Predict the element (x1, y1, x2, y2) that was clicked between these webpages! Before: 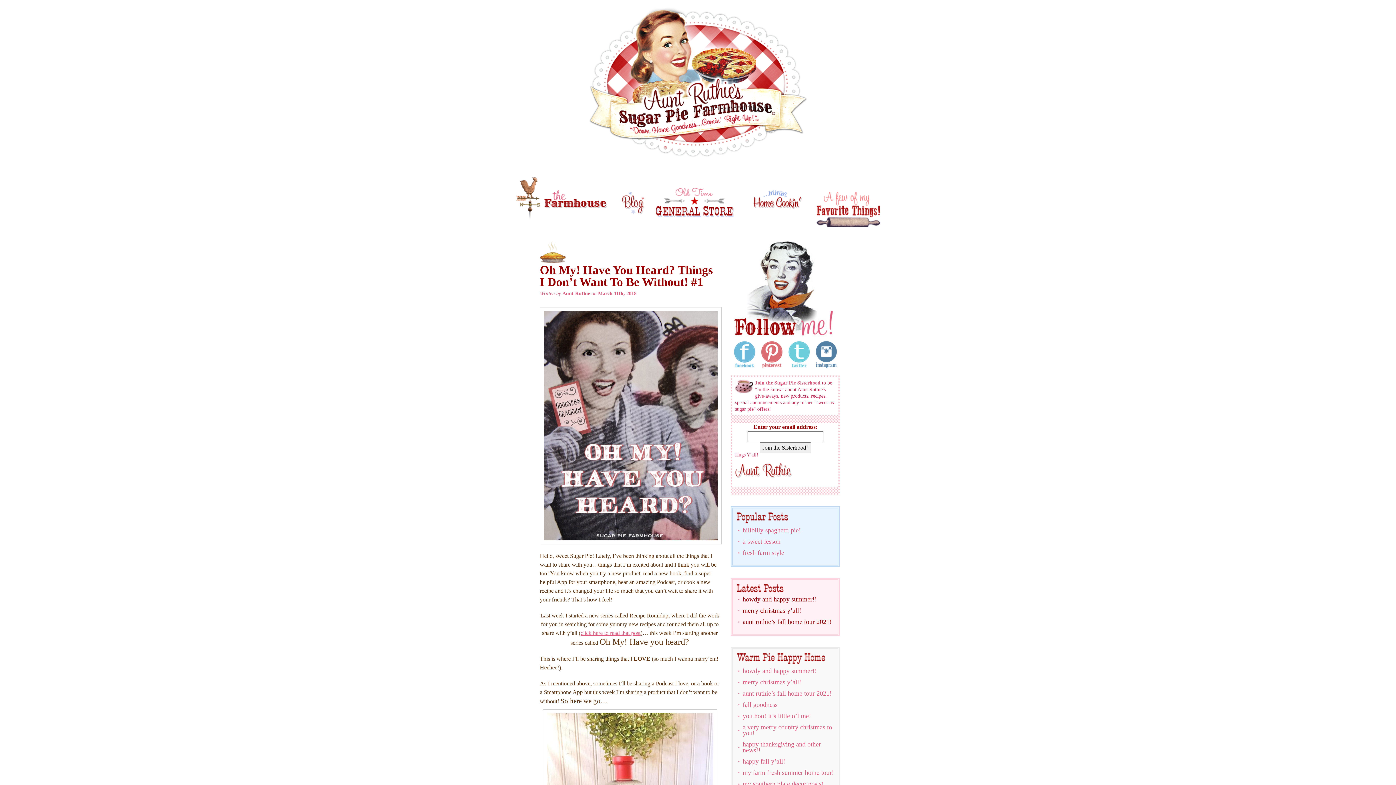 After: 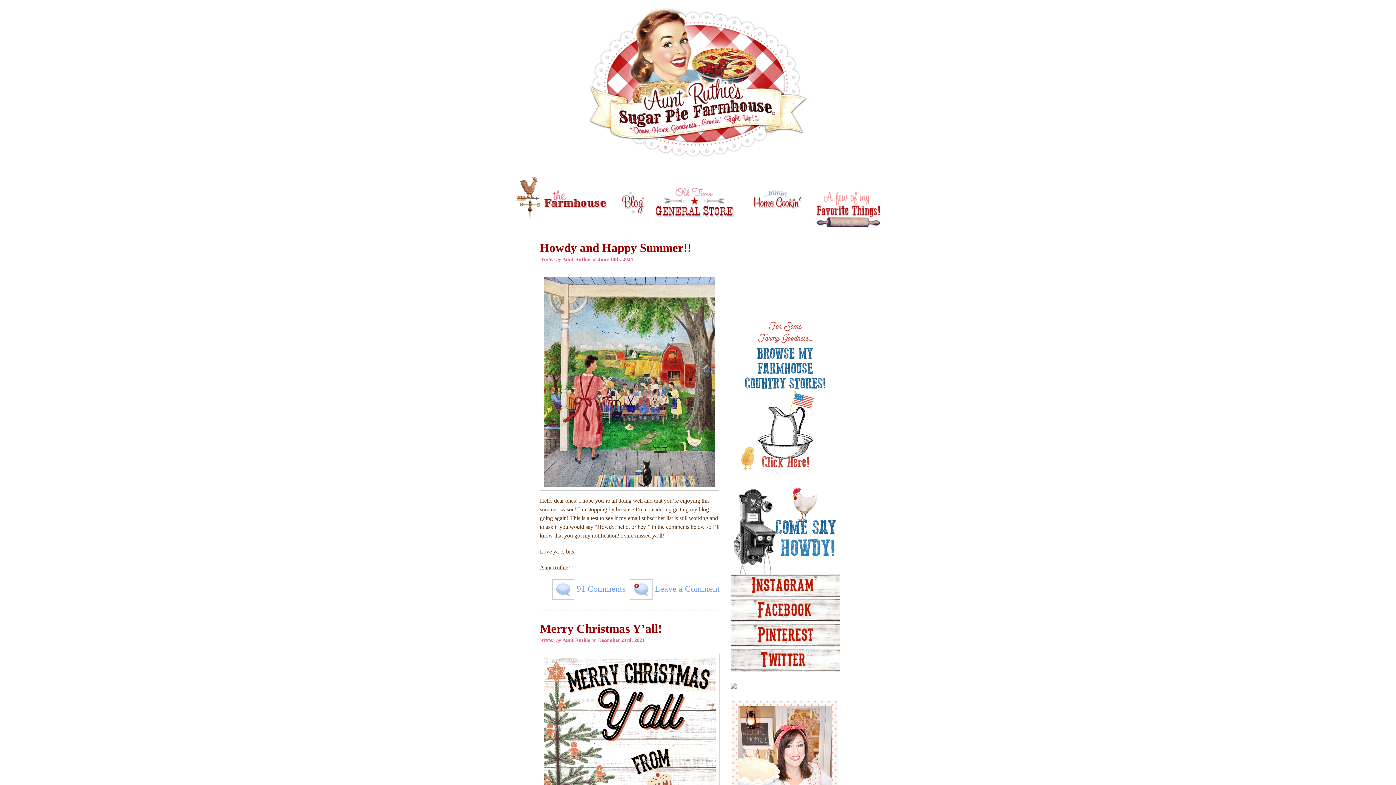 Action: bbox: (621, 190, 645, 215)